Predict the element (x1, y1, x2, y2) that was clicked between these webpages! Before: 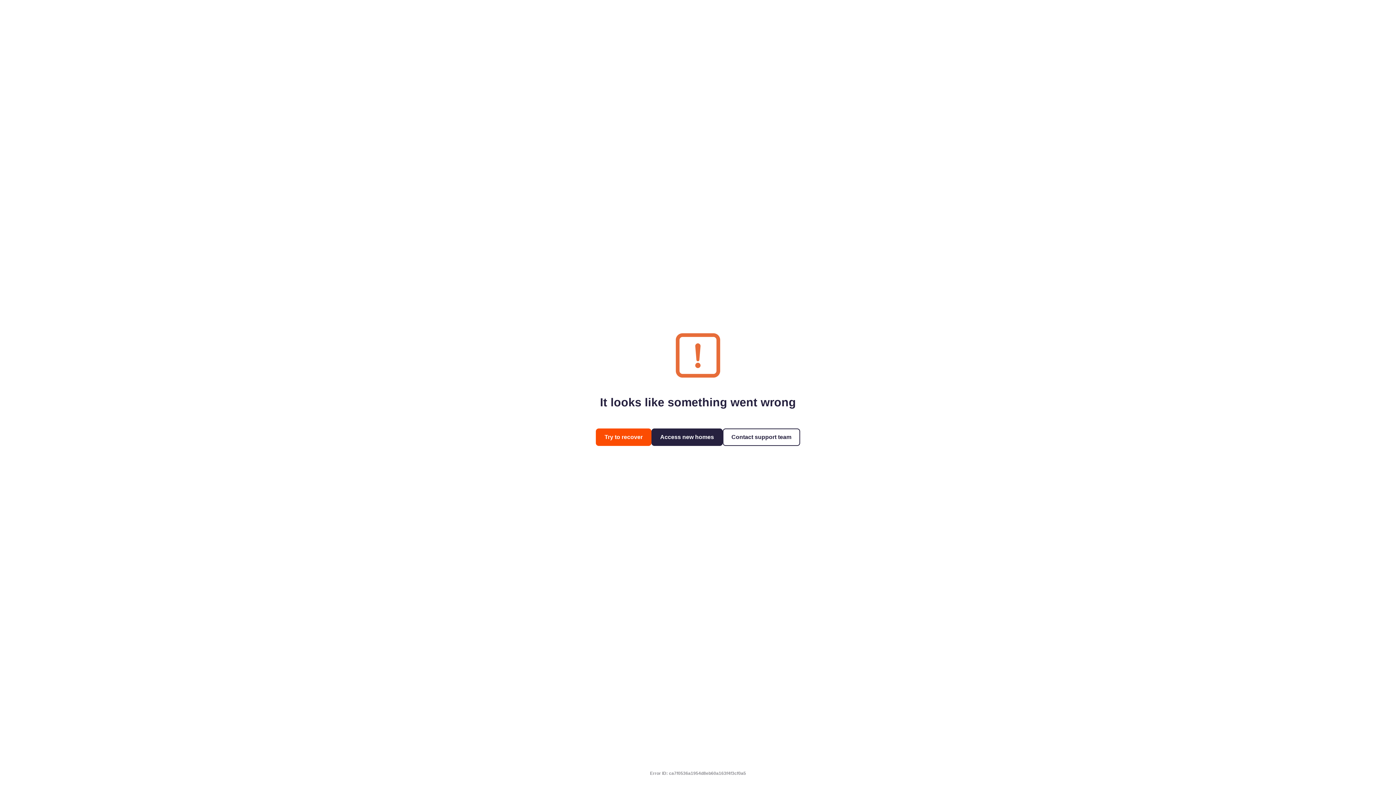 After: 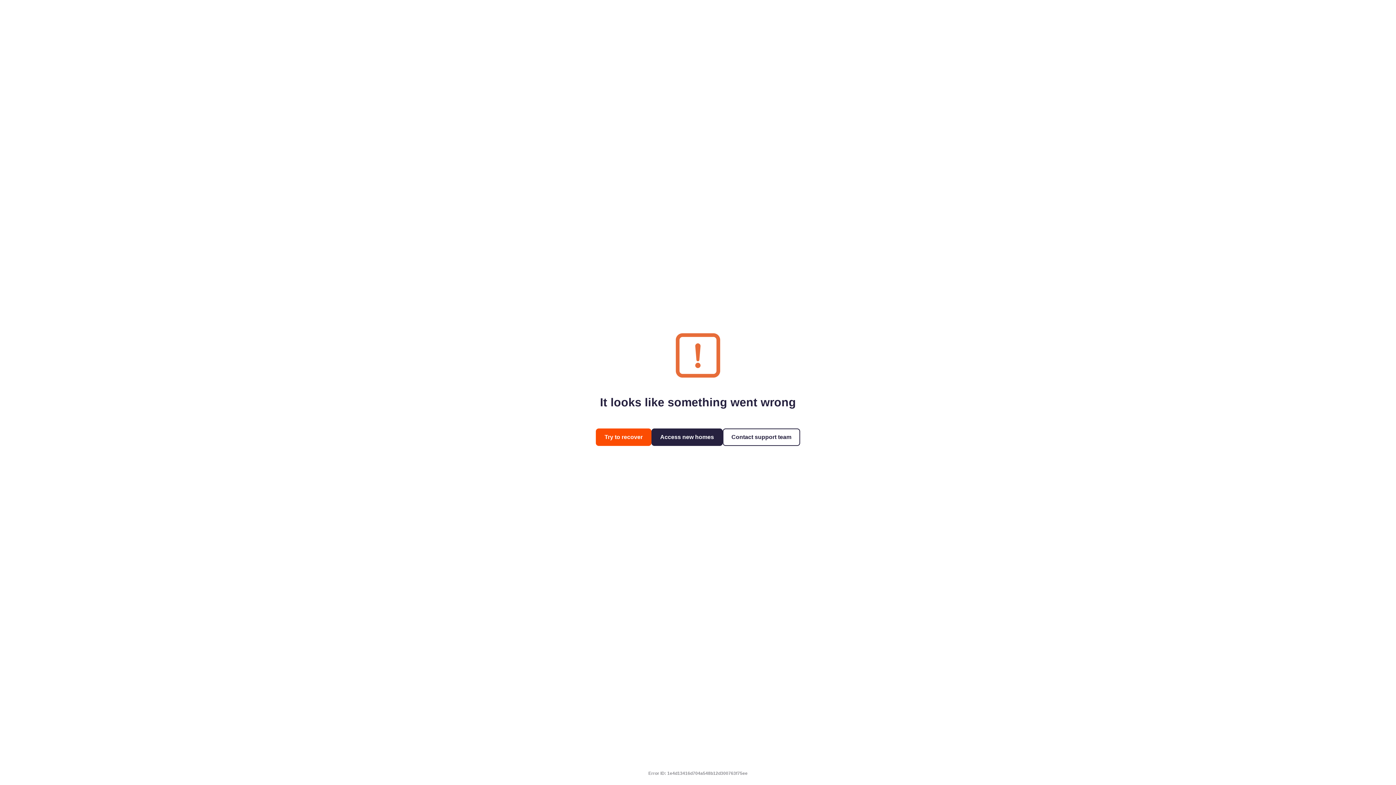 Action: bbox: (651, 428, 722, 446) label: Access new homes